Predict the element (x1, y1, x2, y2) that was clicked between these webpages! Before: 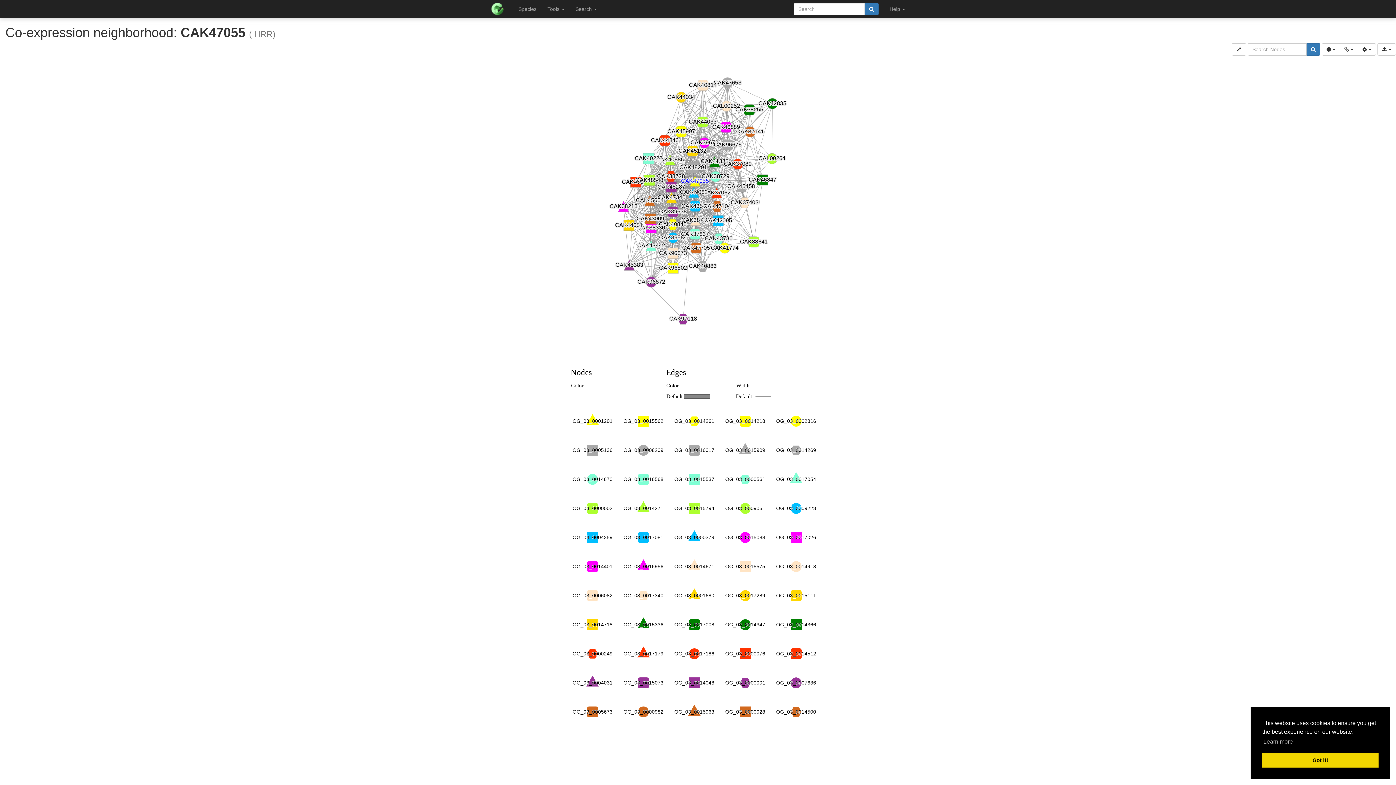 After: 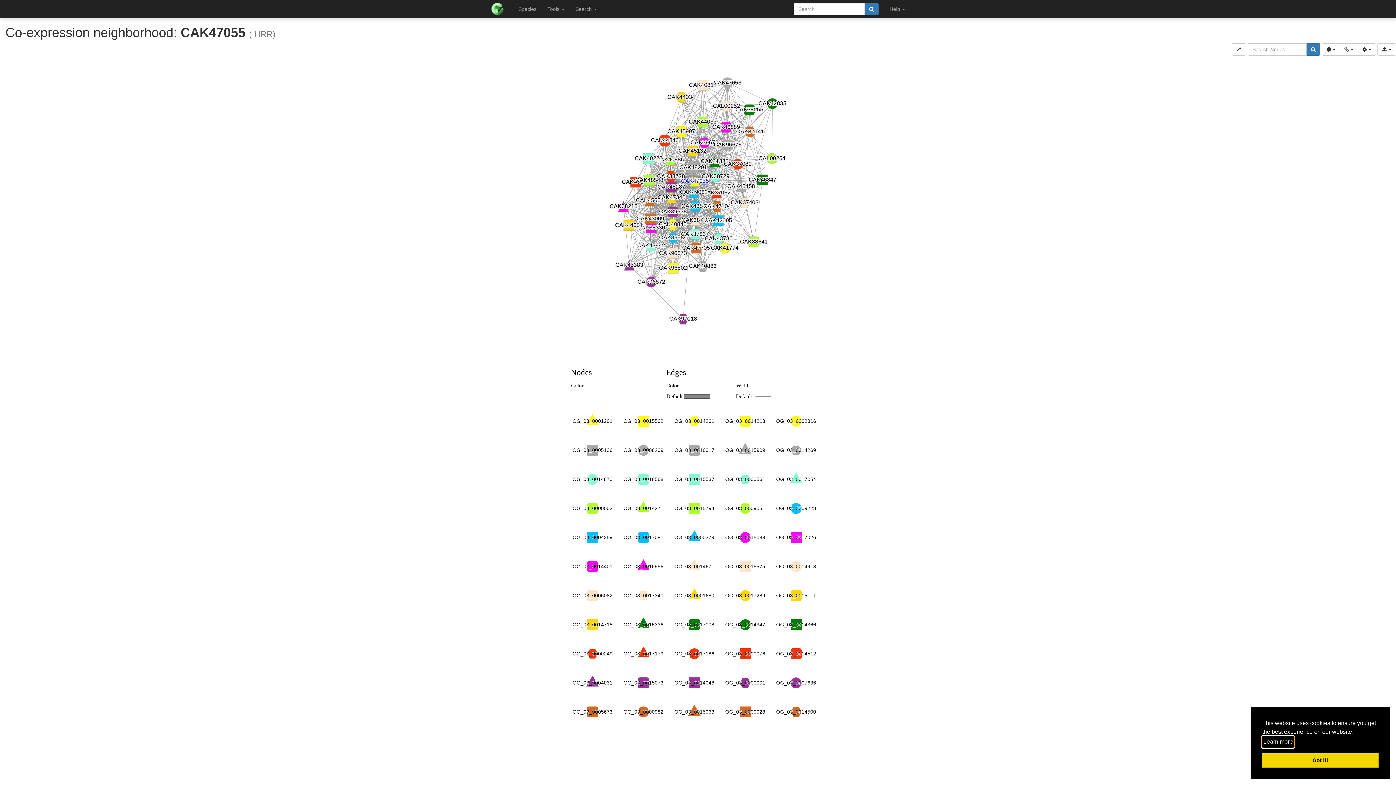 Action: bbox: (1262, 736, 1294, 747) label: learn more about cookies